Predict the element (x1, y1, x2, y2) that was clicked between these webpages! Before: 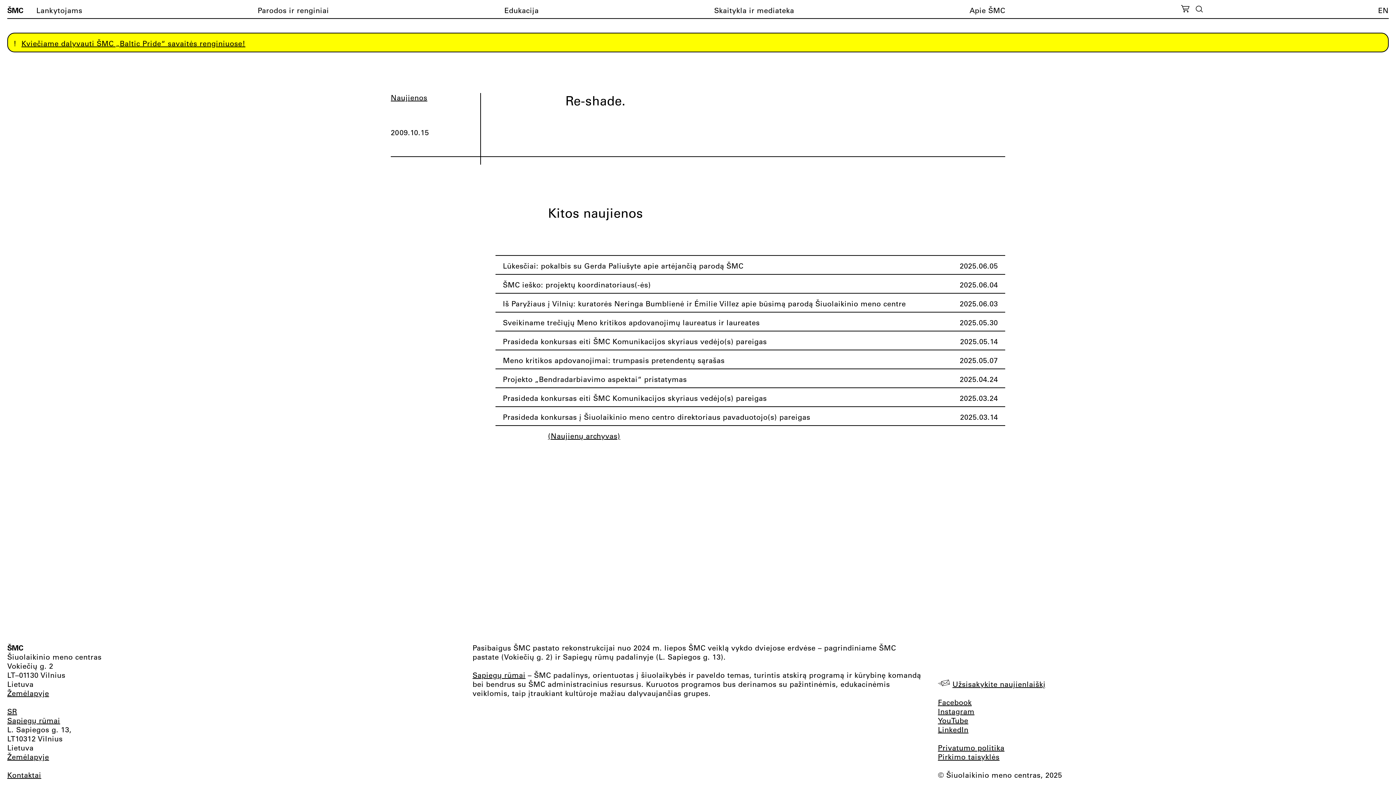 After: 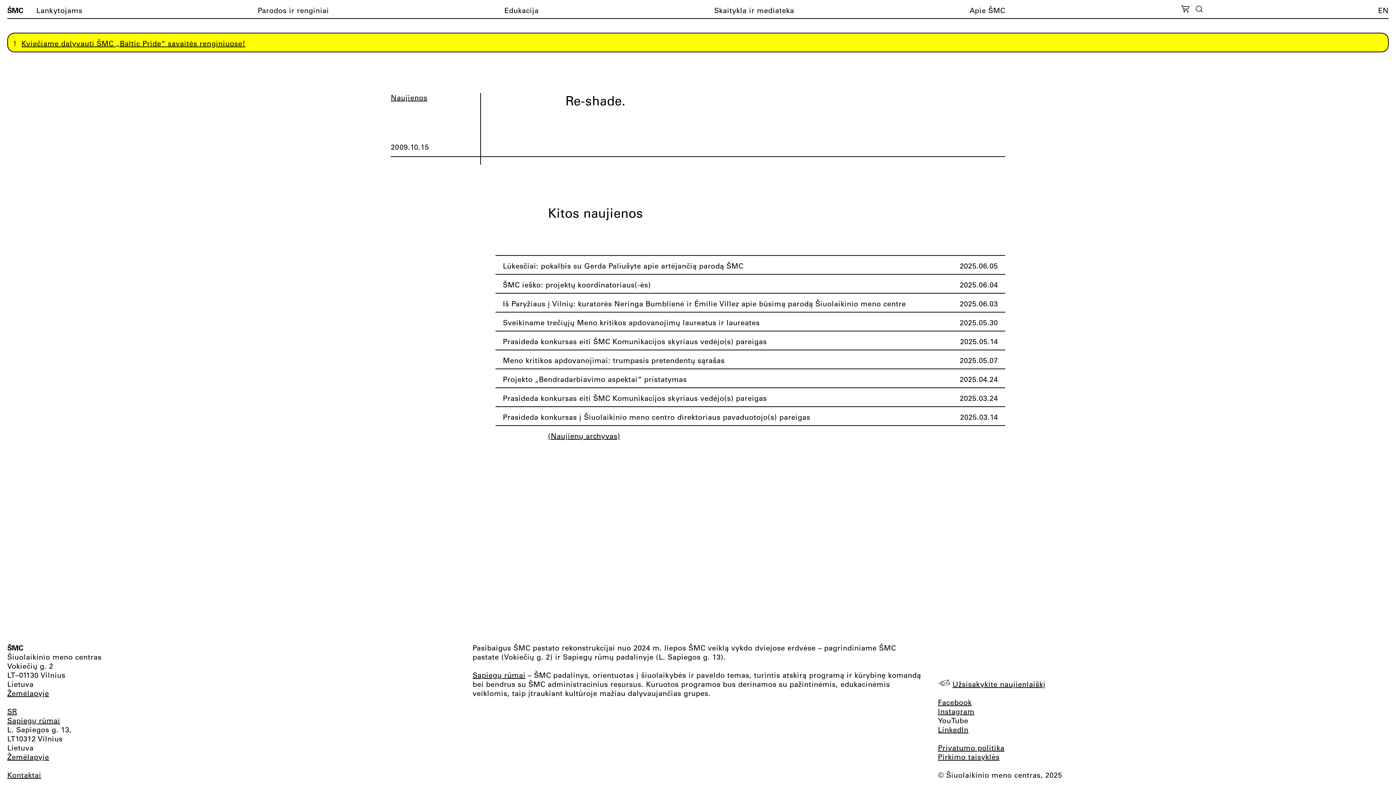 Action: label: YouTube bbox: (938, 716, 968, 725)